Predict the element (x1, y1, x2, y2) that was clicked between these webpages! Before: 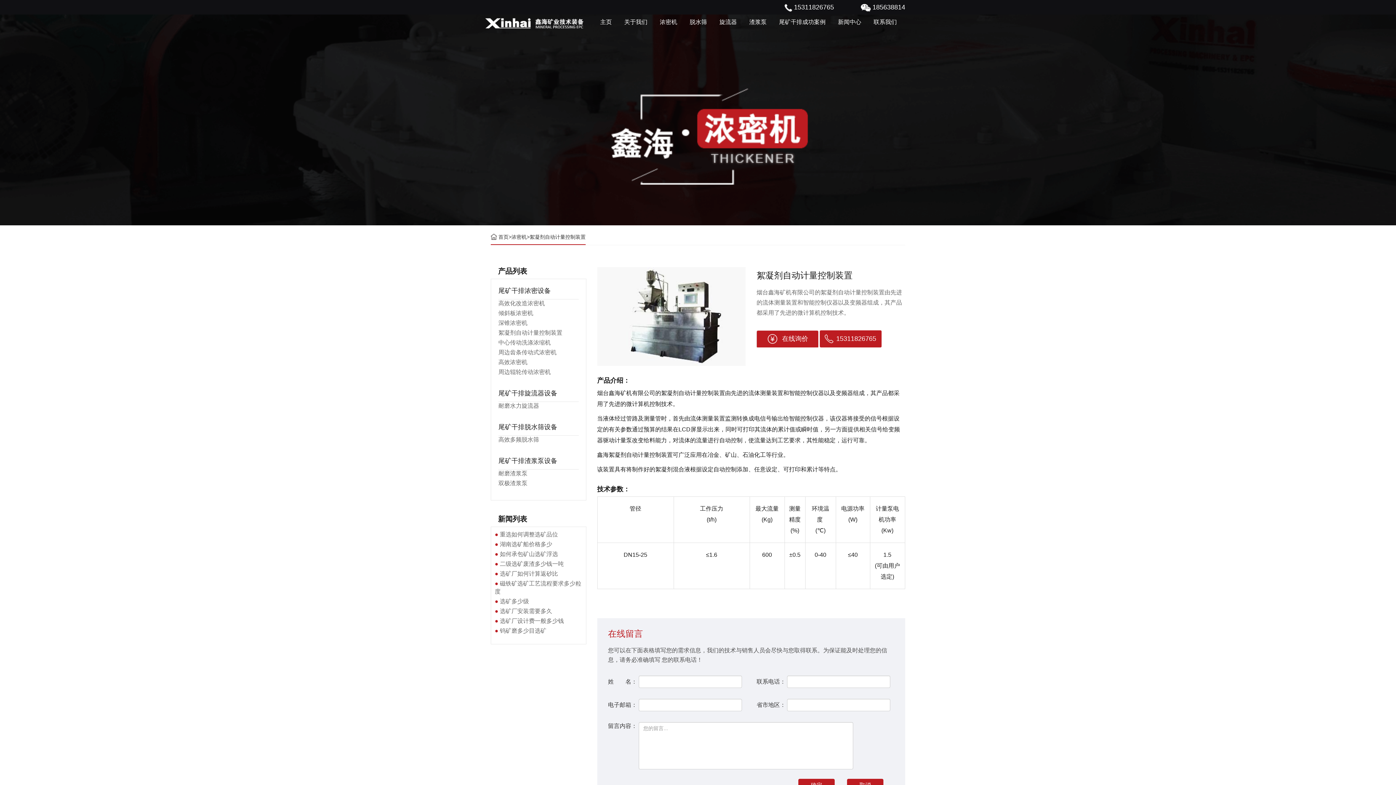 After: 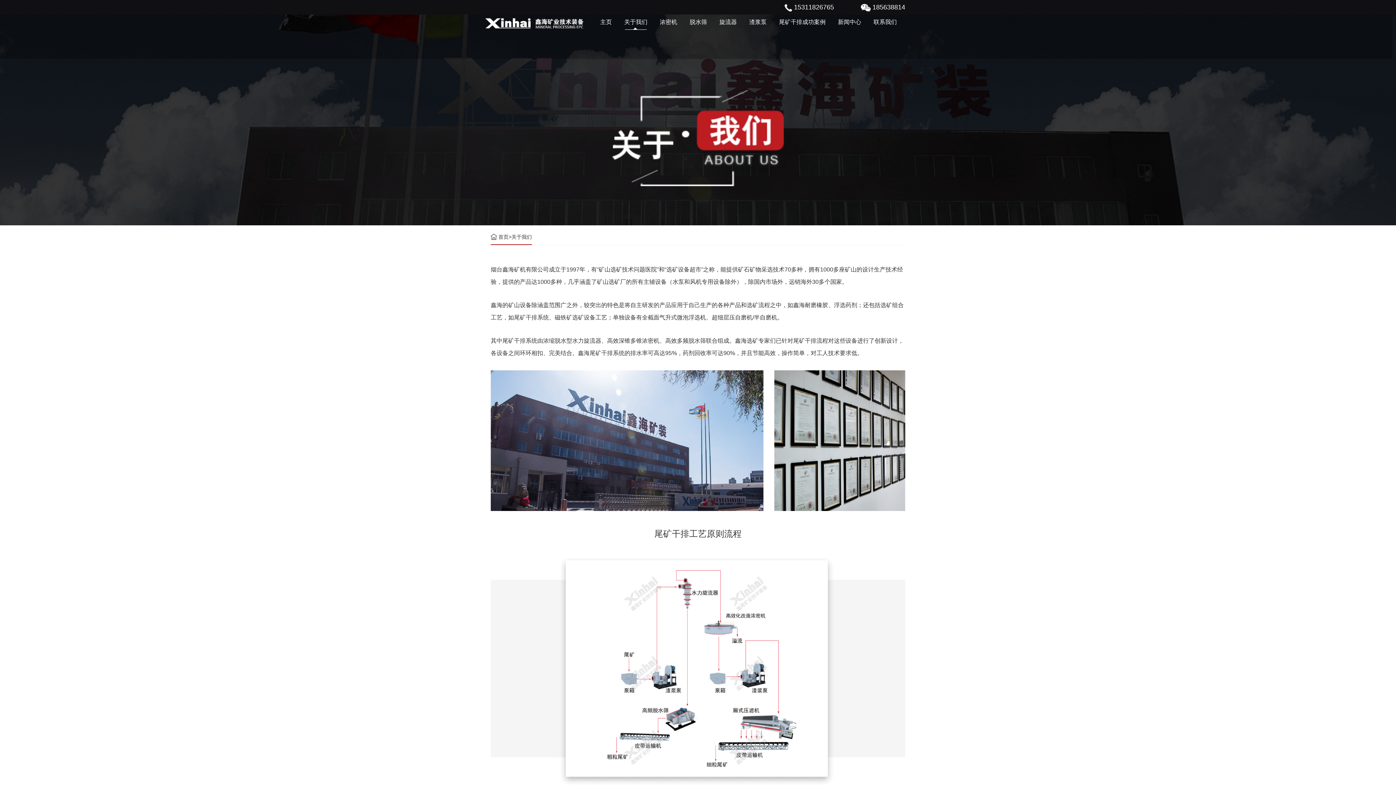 Action: bbox: (618, 14, 653, 29) label: 关于我们